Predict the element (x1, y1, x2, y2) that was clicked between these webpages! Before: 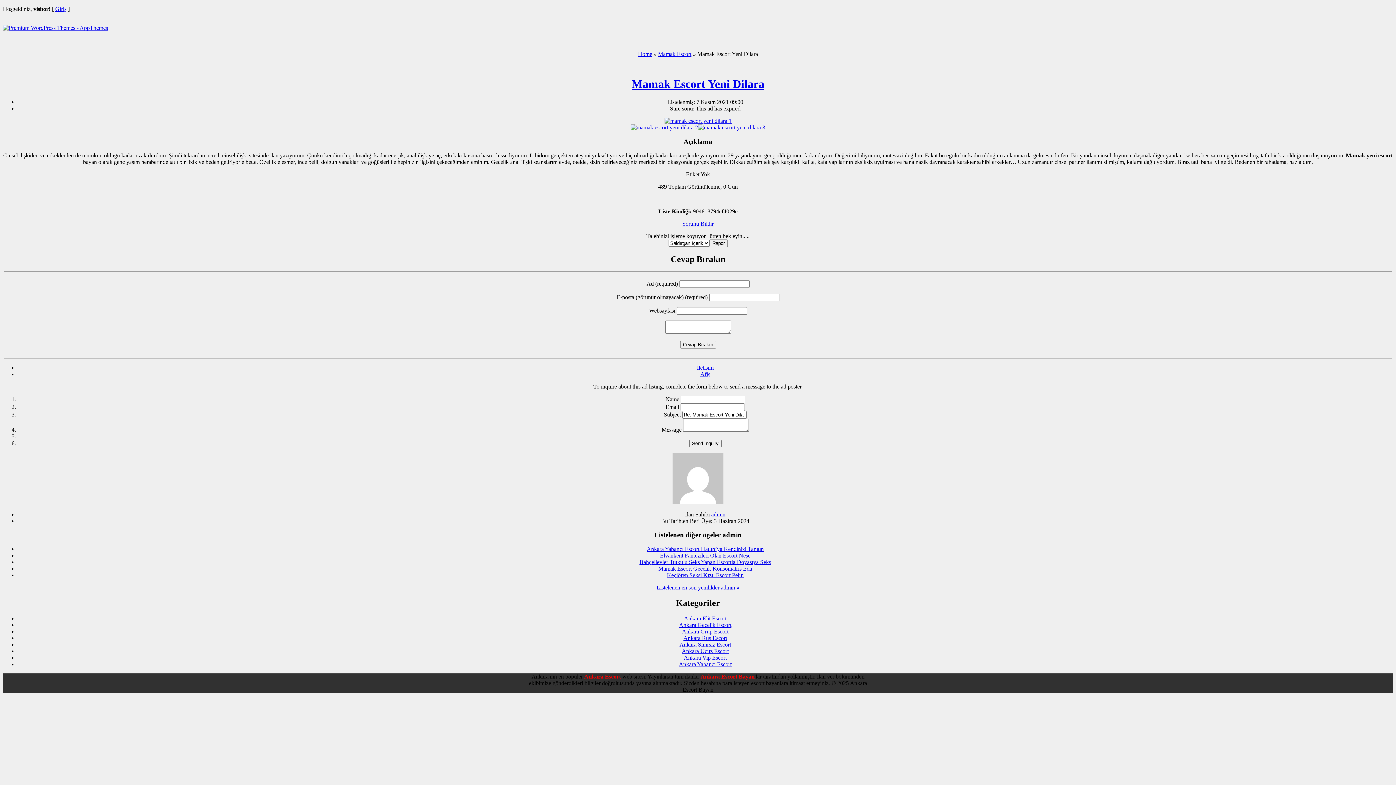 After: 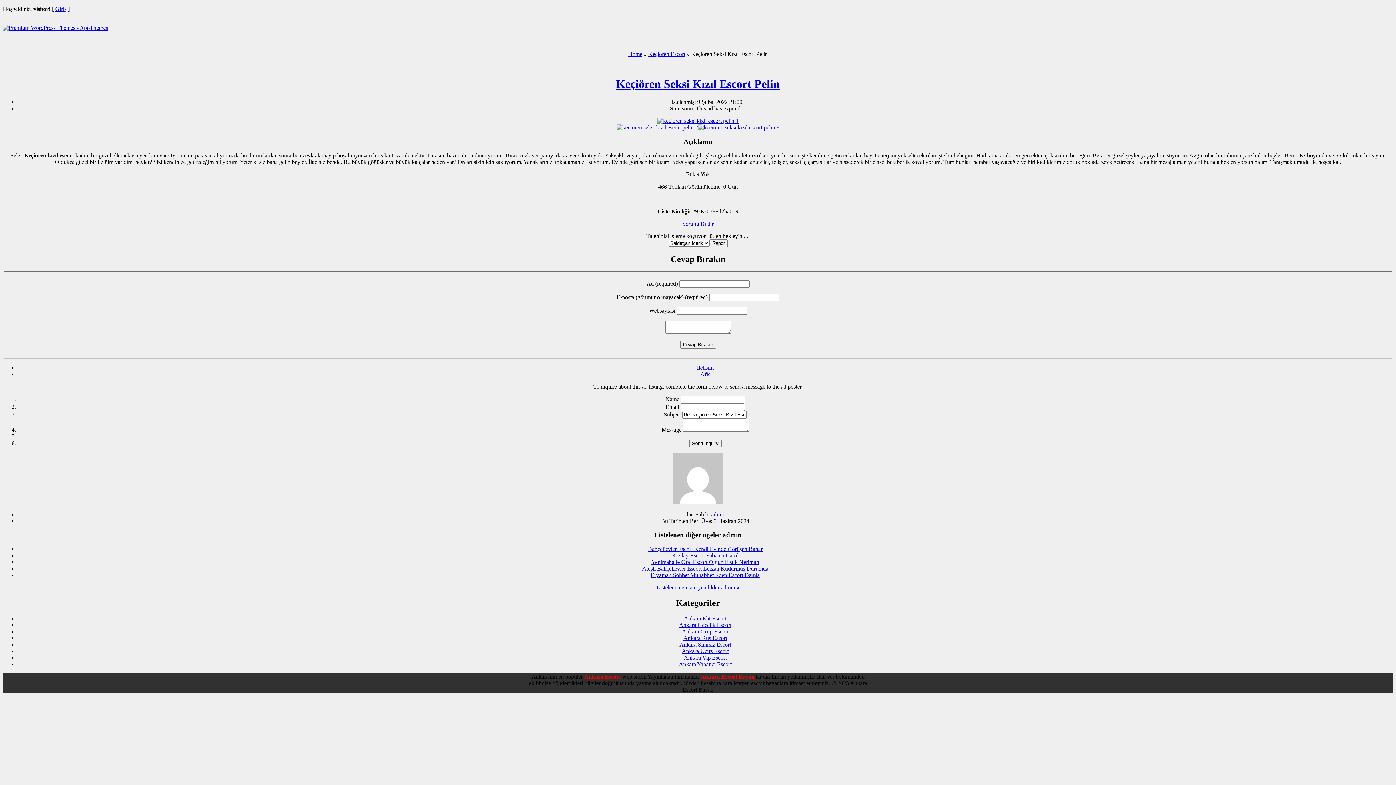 Action: bbox: (667, 572, 743, 578) label: Keçiören Seksi Kızıl Escort Pelin